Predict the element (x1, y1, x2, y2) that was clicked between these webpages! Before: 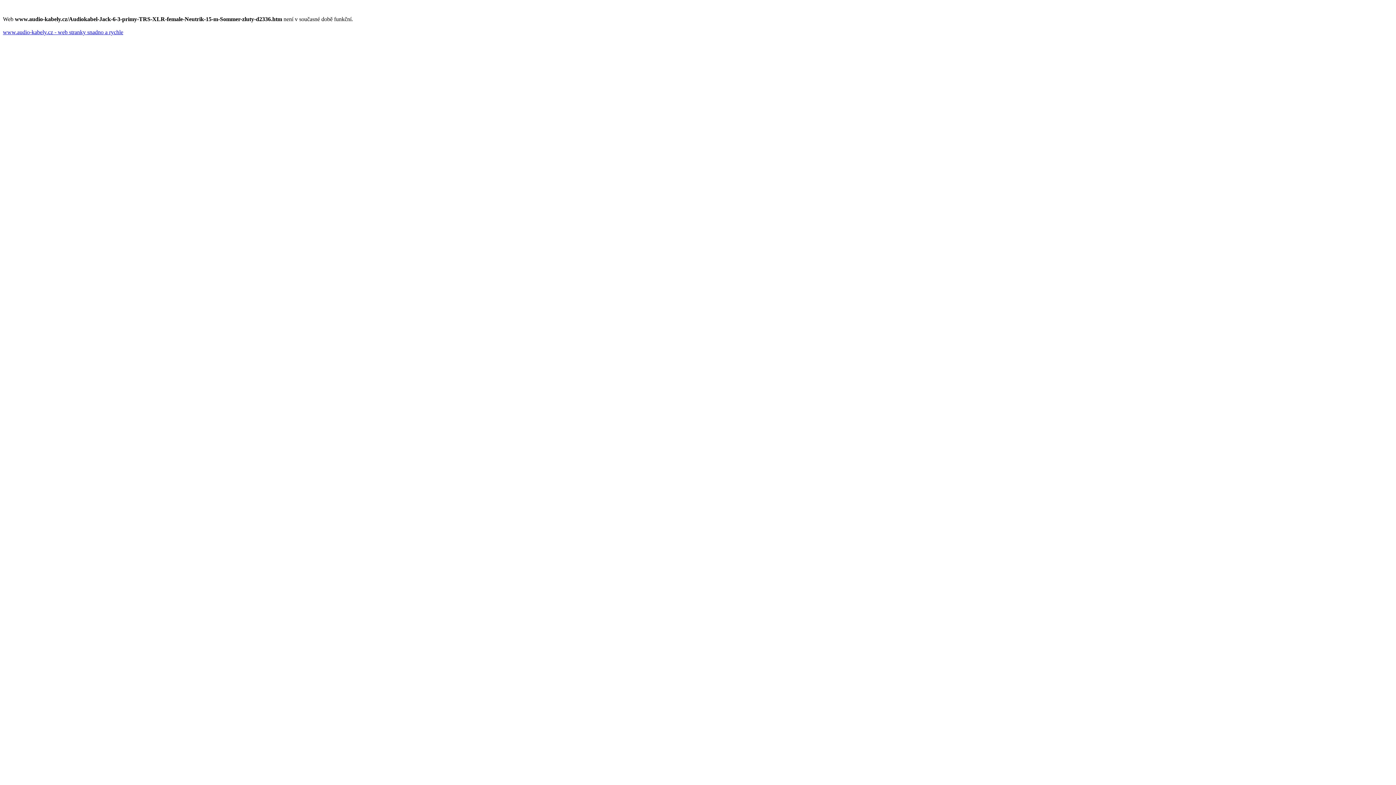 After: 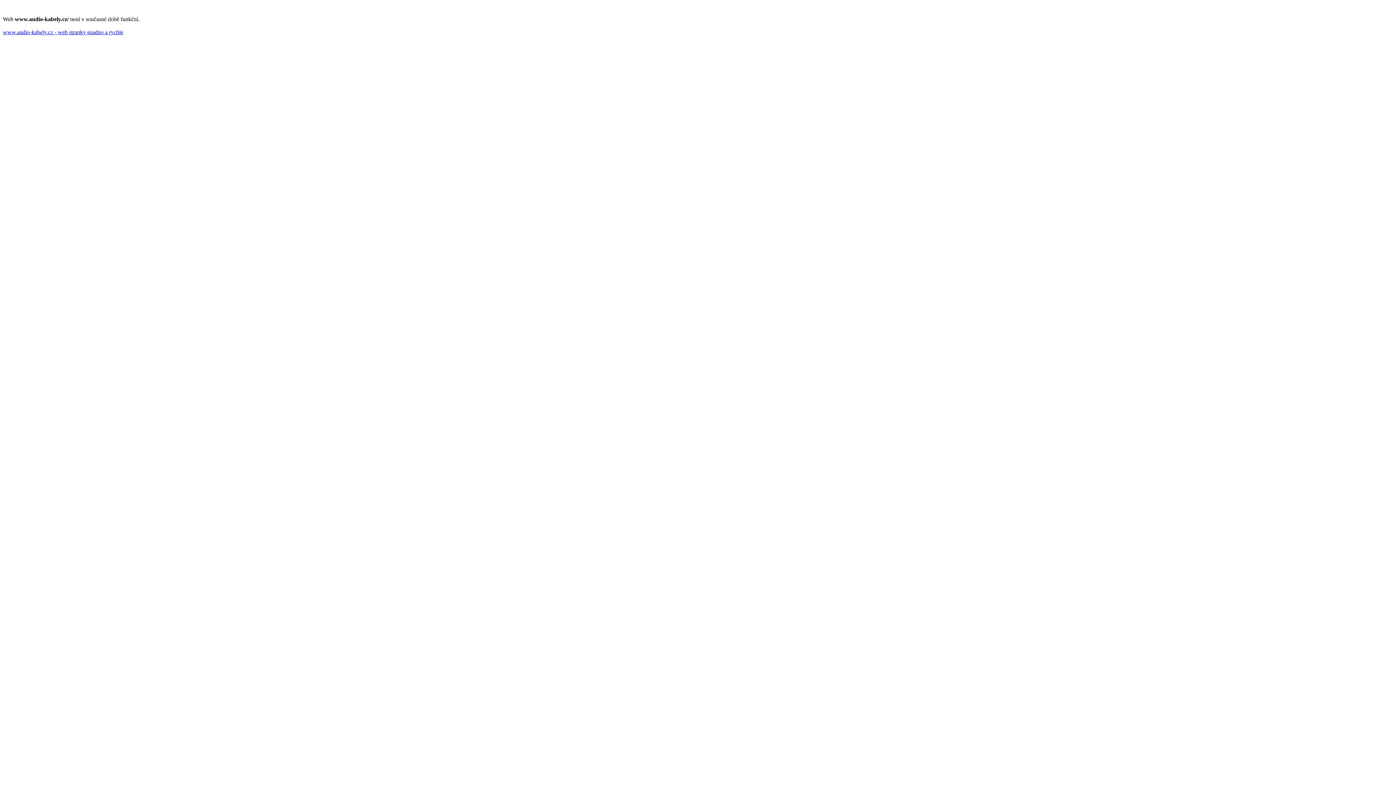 Action: bbox: (2, 29, 123, 35) label: www.audio-kabely.cz - web stranky snadno a rychle